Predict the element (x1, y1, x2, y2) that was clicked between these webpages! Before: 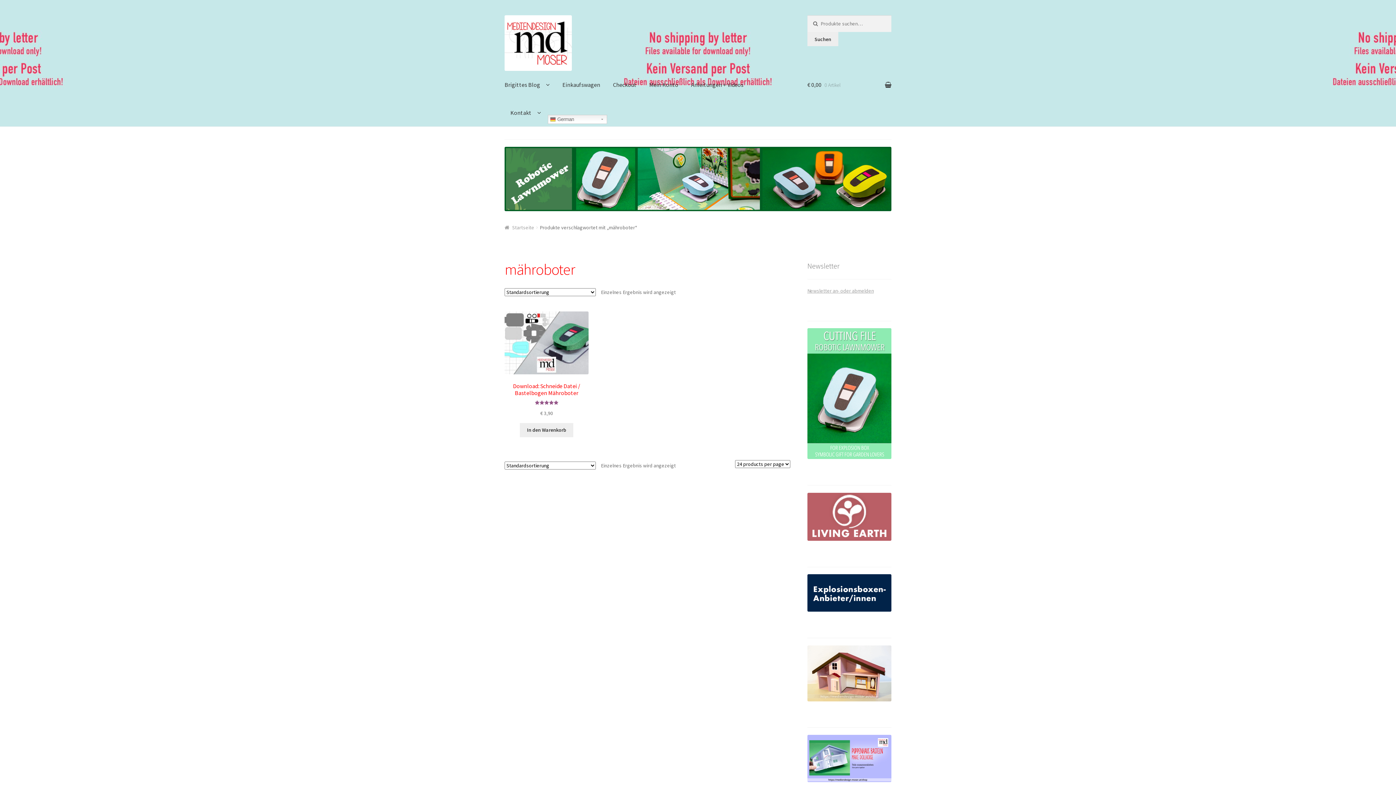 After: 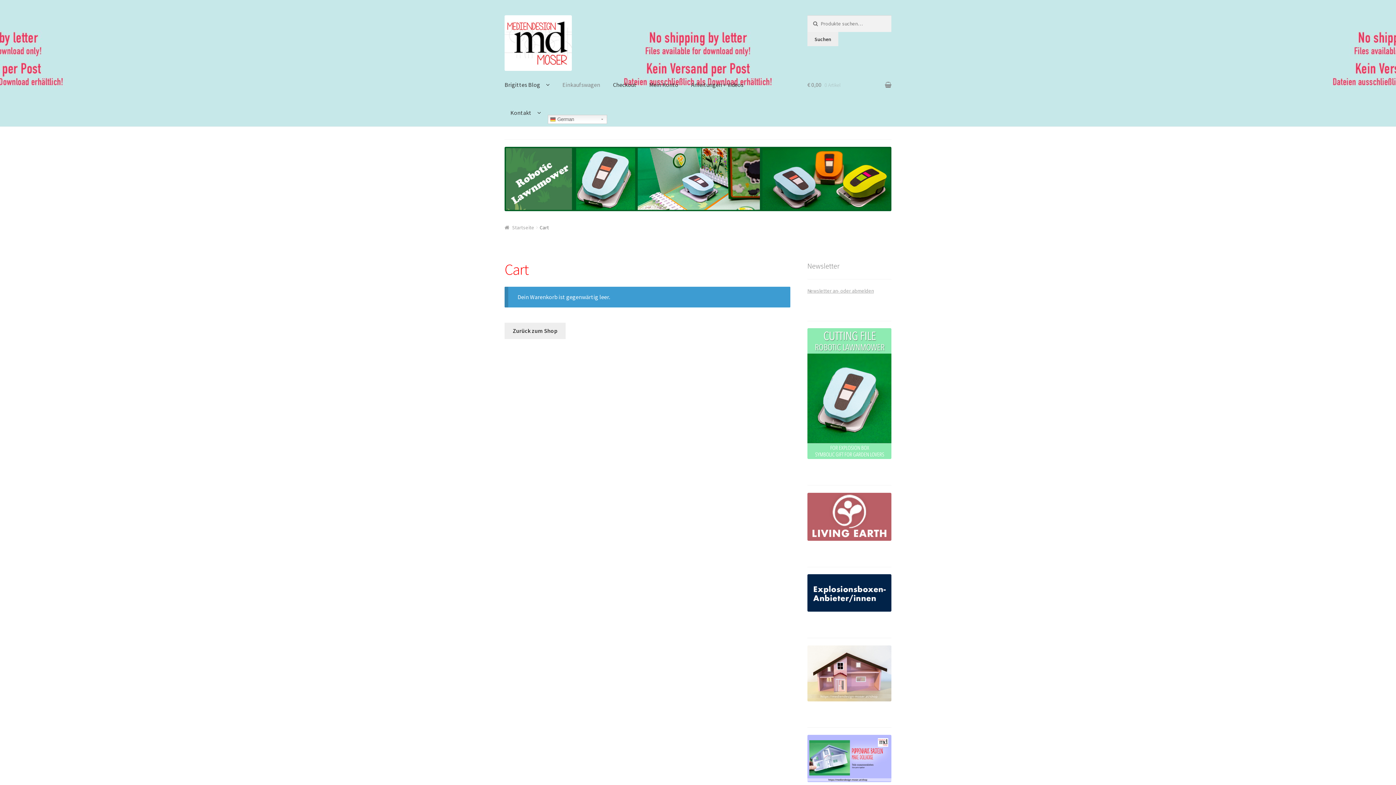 Action: label: Einkaufswagen bbox: (556, 70, 606, 98)